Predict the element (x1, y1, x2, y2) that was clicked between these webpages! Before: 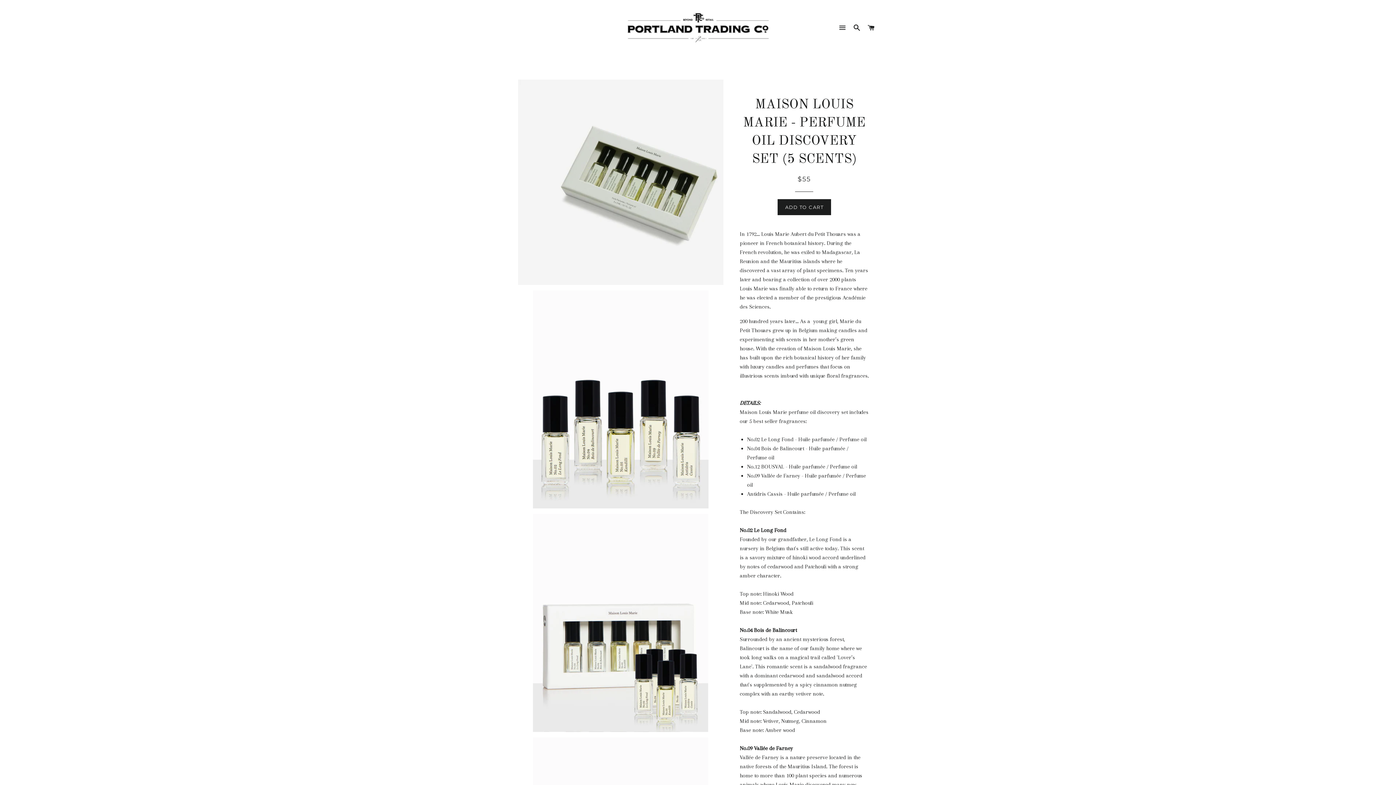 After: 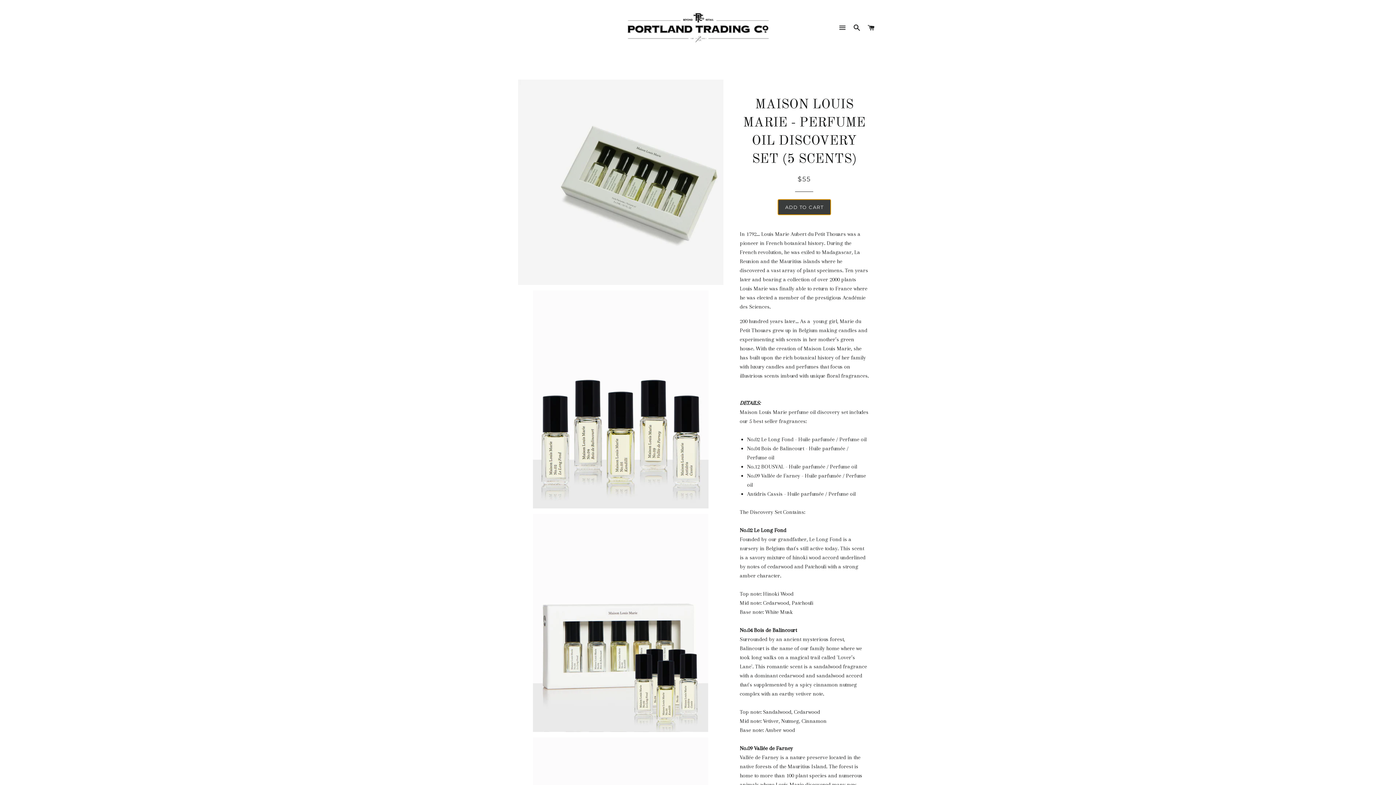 Action: label: ADD TO CART bbox: (777, 199, 831, 215)